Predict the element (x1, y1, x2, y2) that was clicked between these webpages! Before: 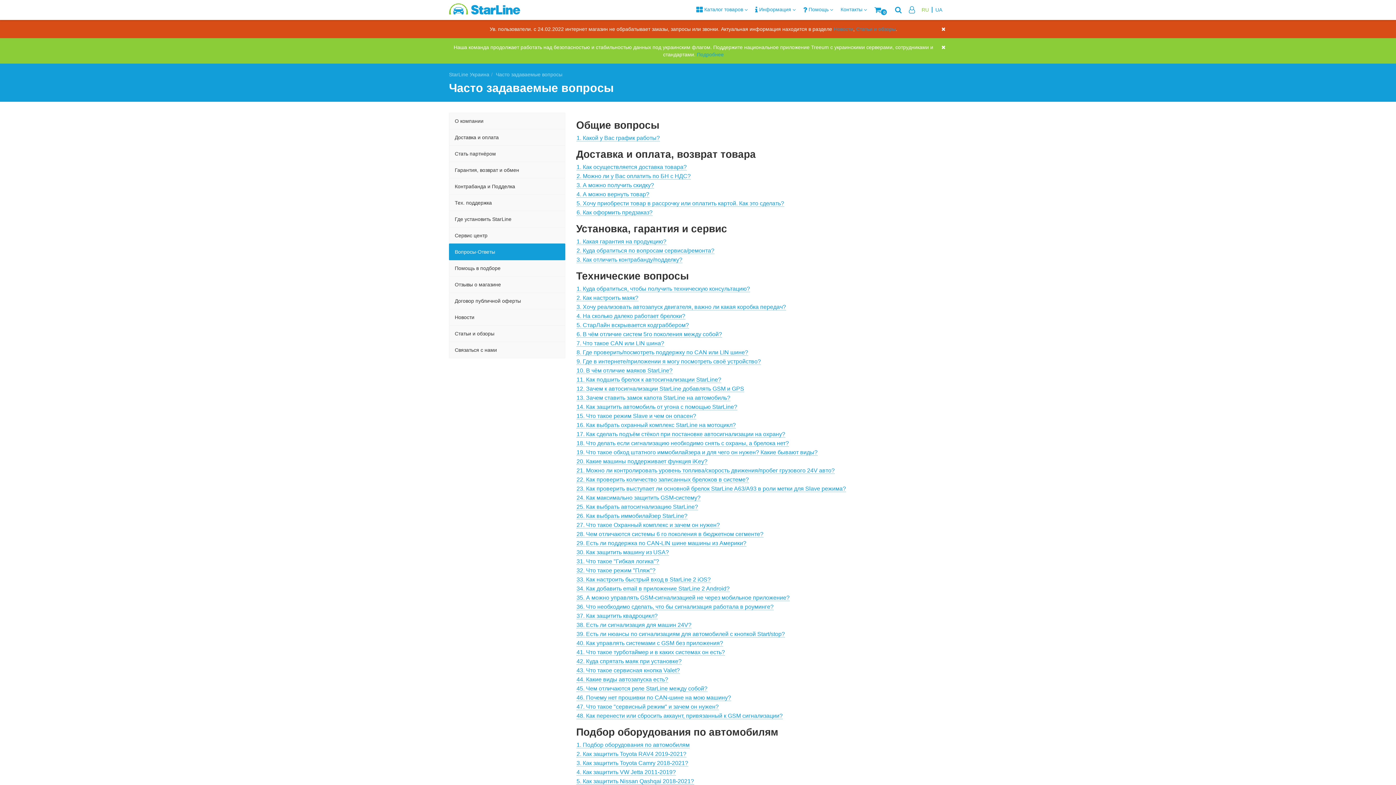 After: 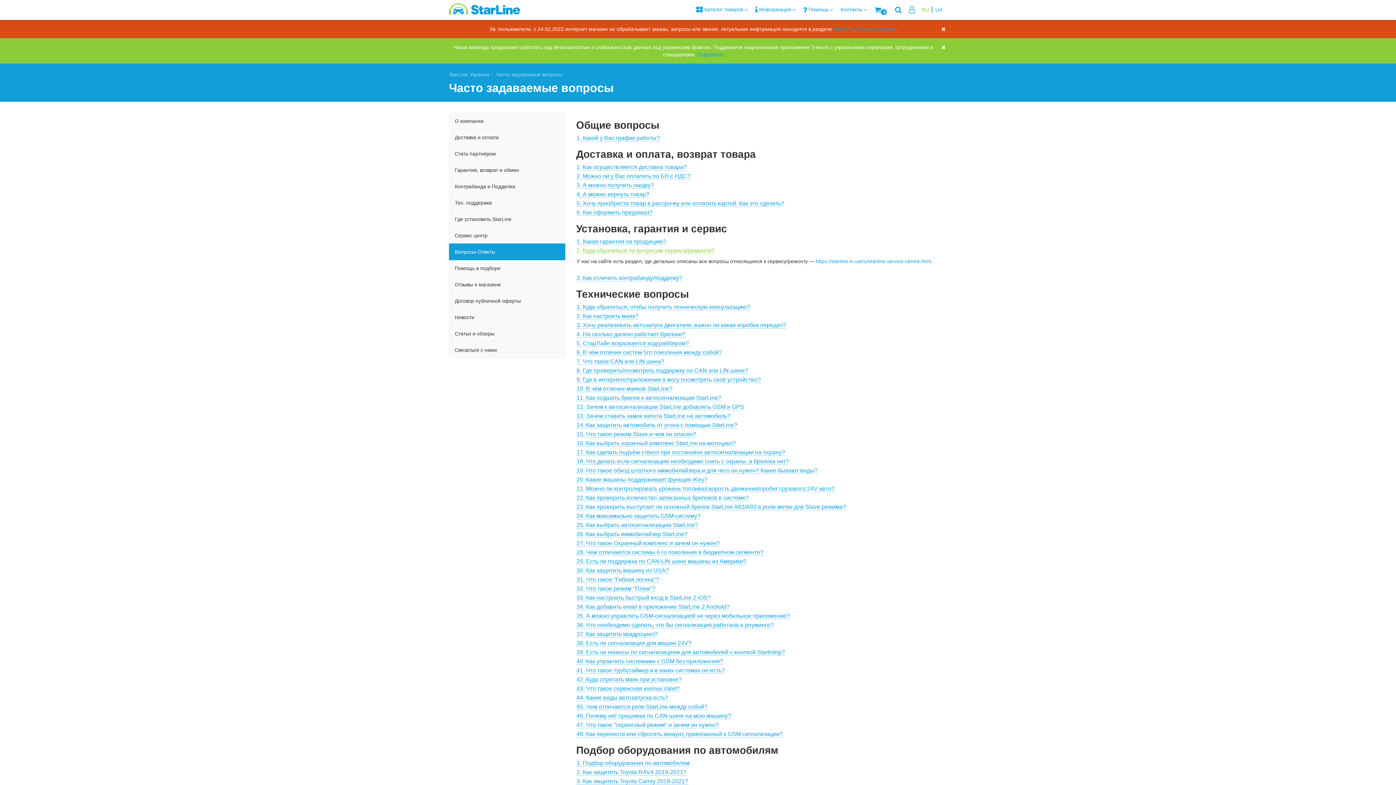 Action: bbox: (576, 247, 714, 254) label: 2. Куда обратиться по вопросам сервиса/ремонта?